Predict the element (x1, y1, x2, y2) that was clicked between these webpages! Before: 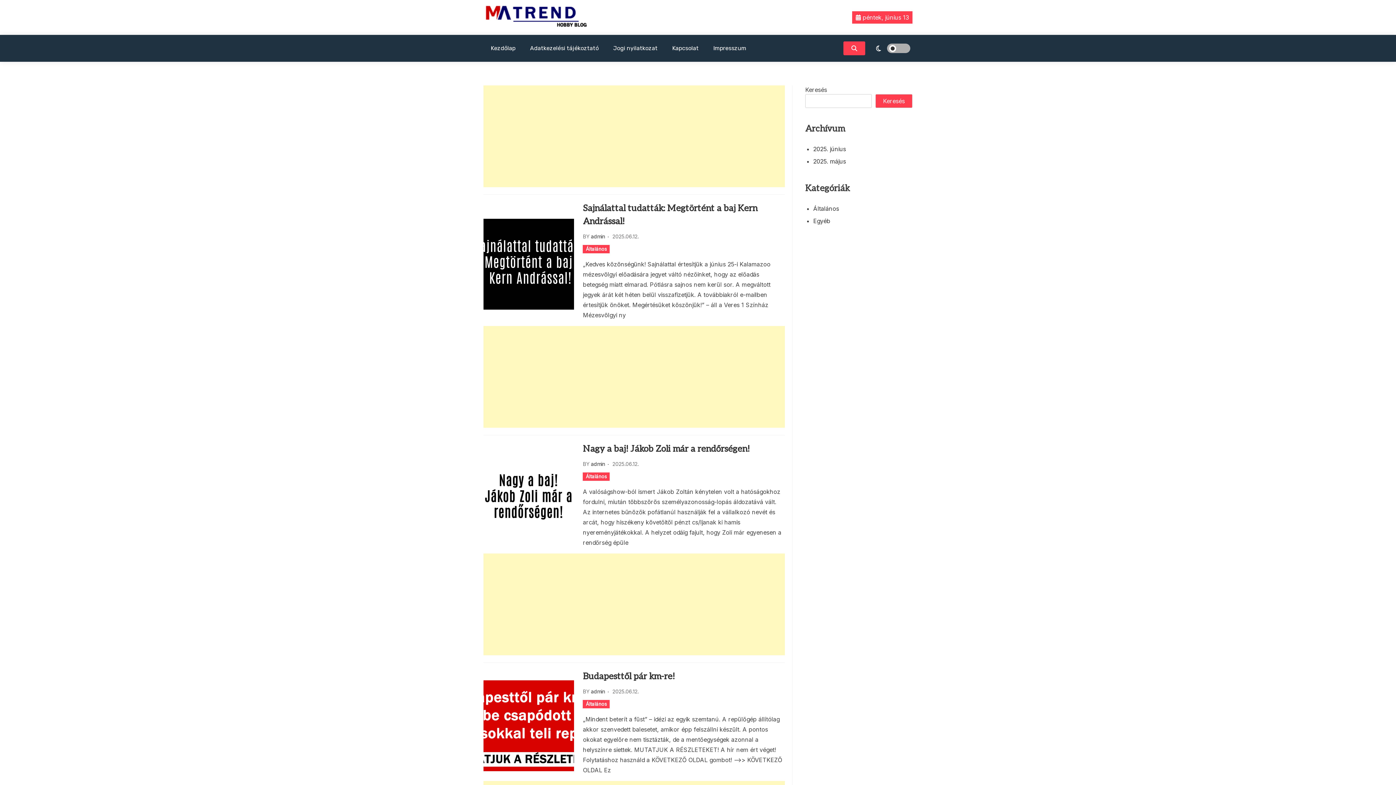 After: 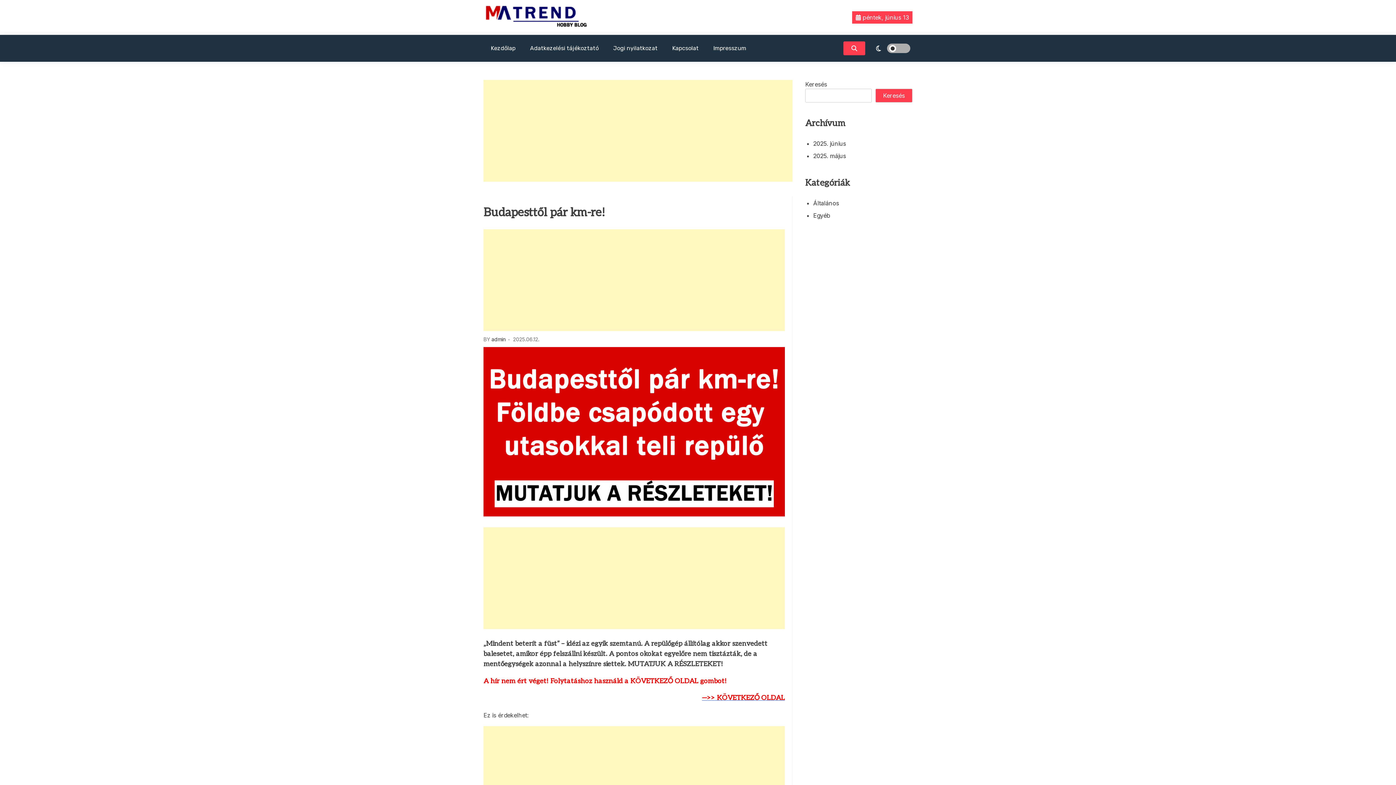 Action: bbox: (612, 688, 638, 694) label: 2025.06.12.